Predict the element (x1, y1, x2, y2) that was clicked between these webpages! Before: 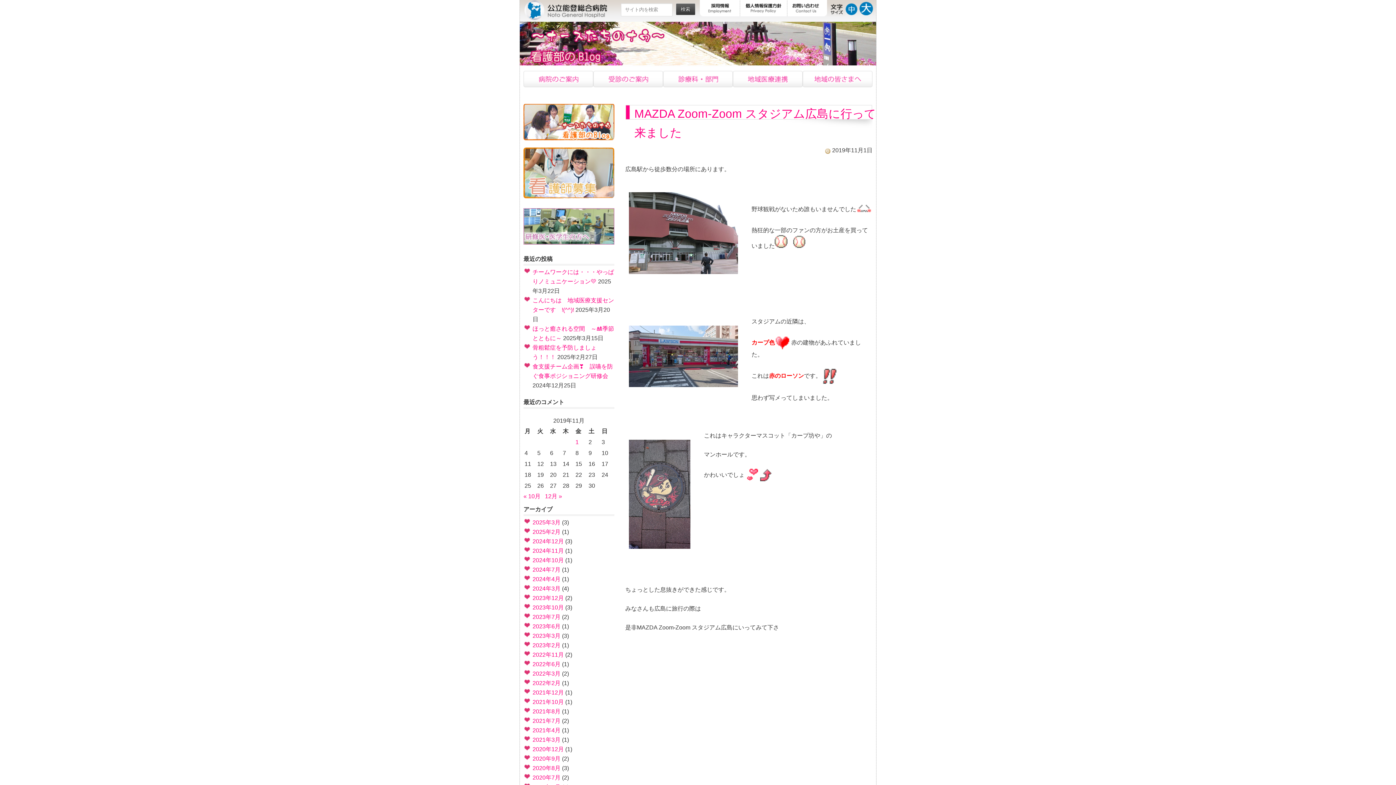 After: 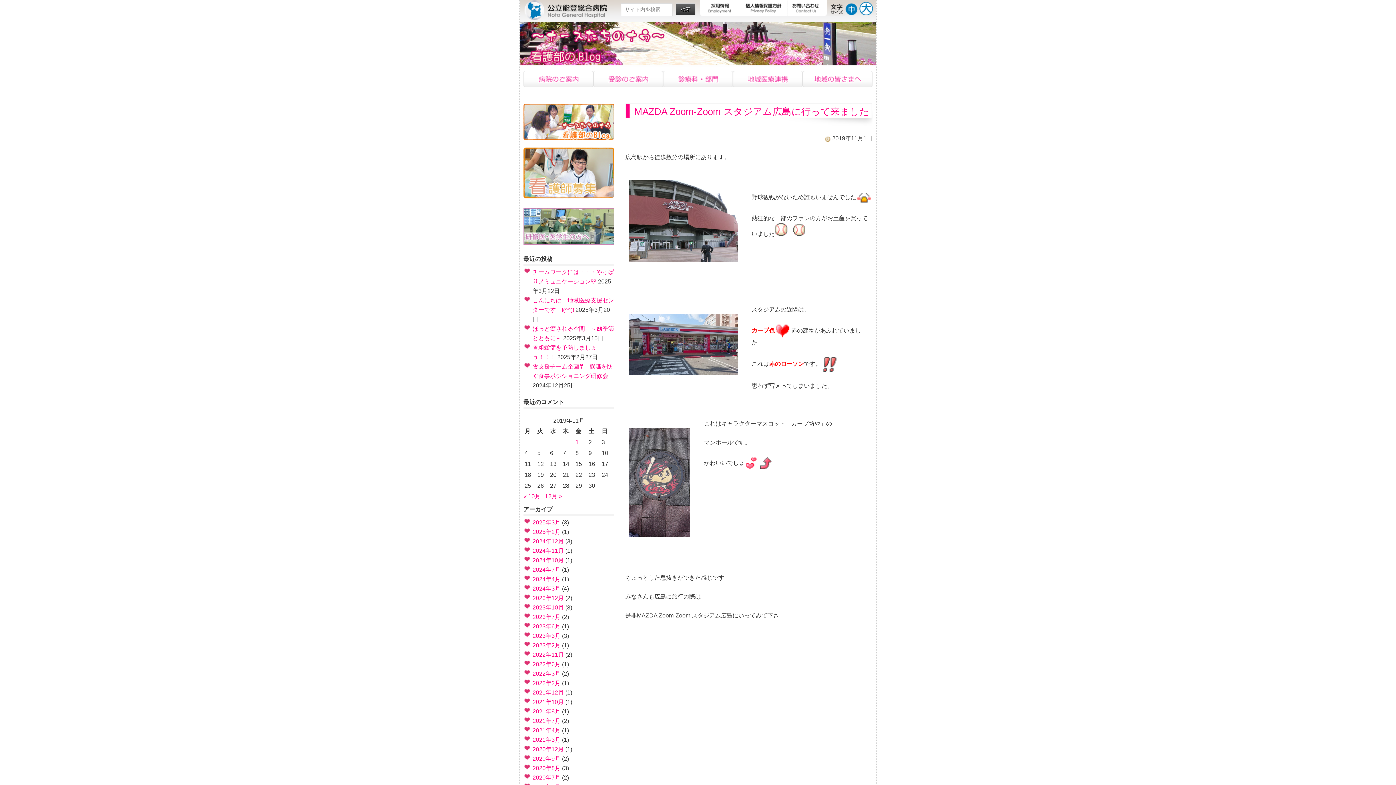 Action: bbox: (858, 0, 874, 15) label: 文字サイズ大